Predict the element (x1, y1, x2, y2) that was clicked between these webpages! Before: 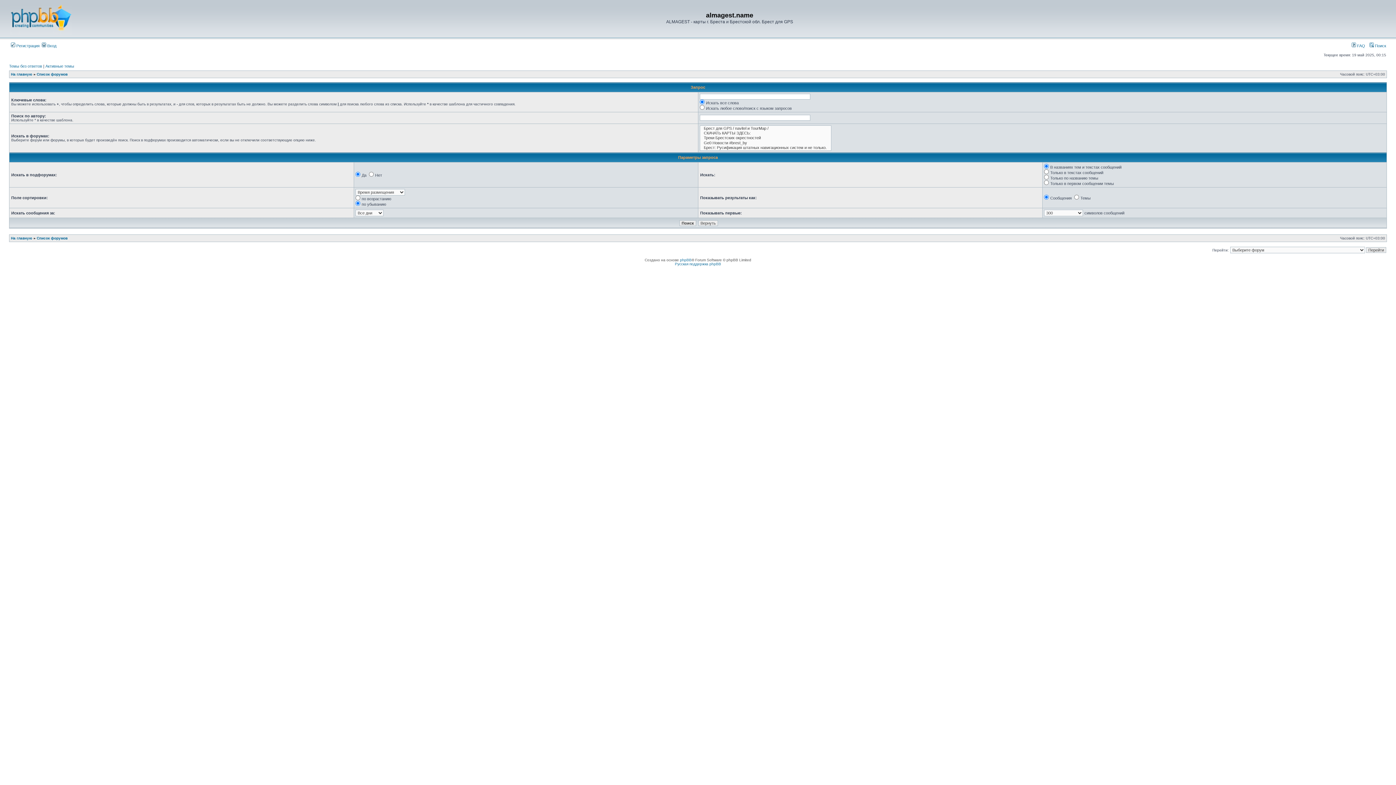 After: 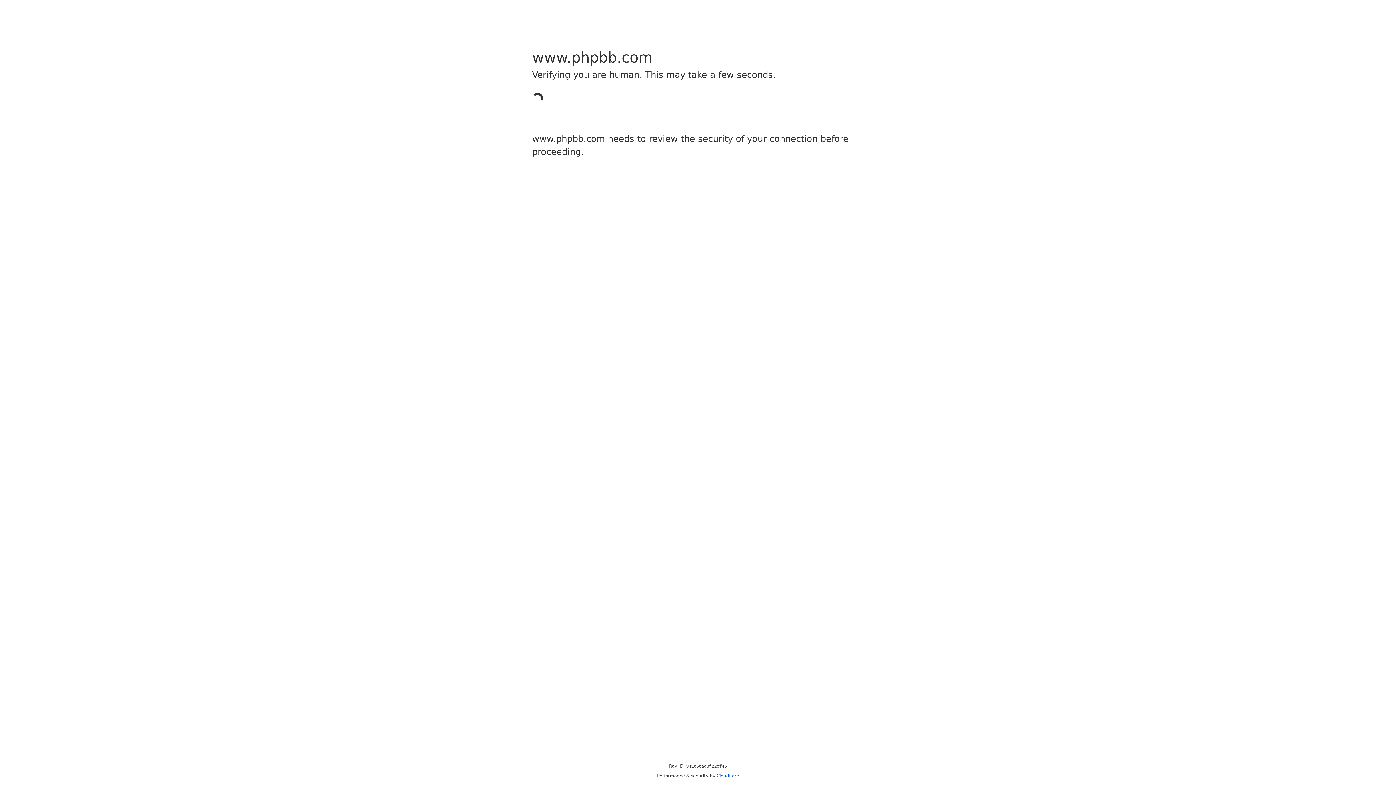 Action: label: phpBB bbox: (680, 258, 691, 262)